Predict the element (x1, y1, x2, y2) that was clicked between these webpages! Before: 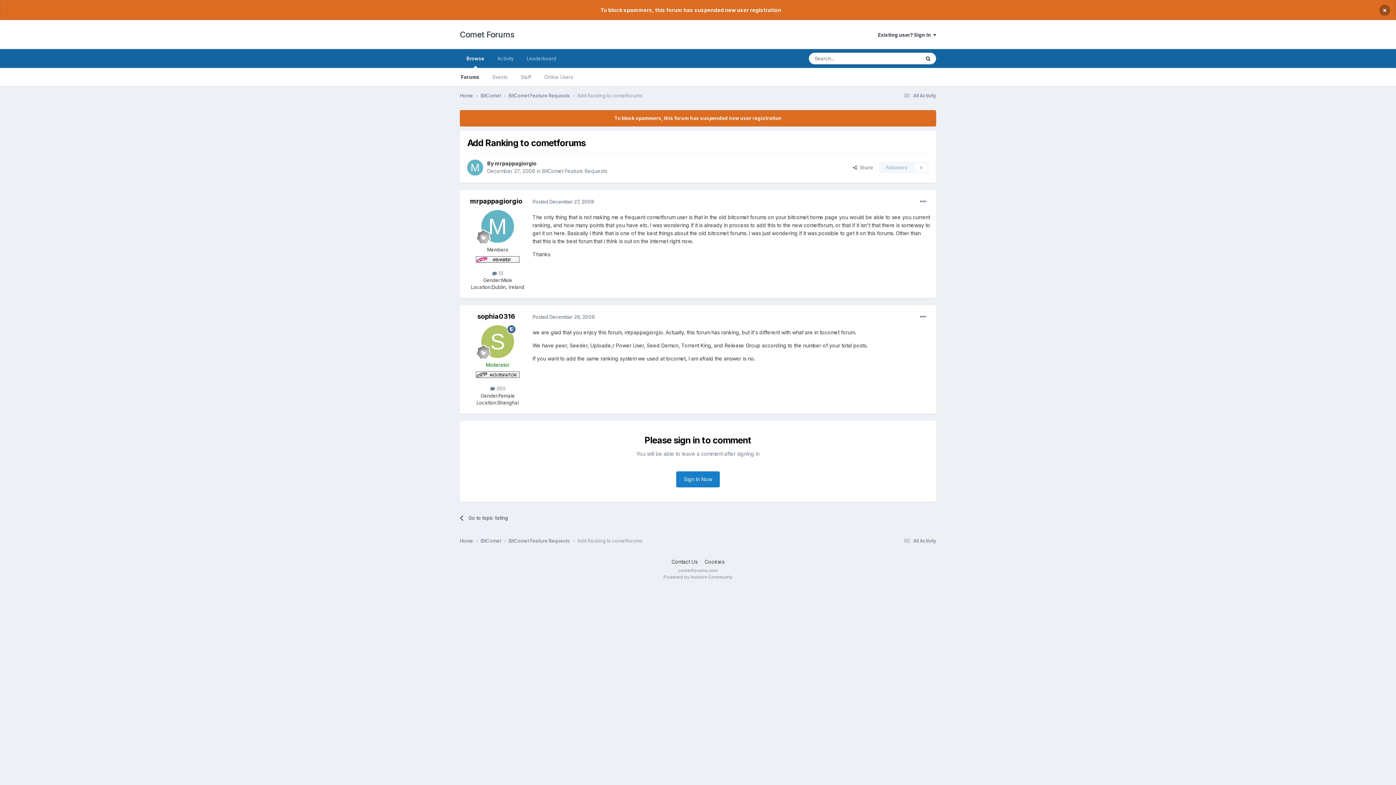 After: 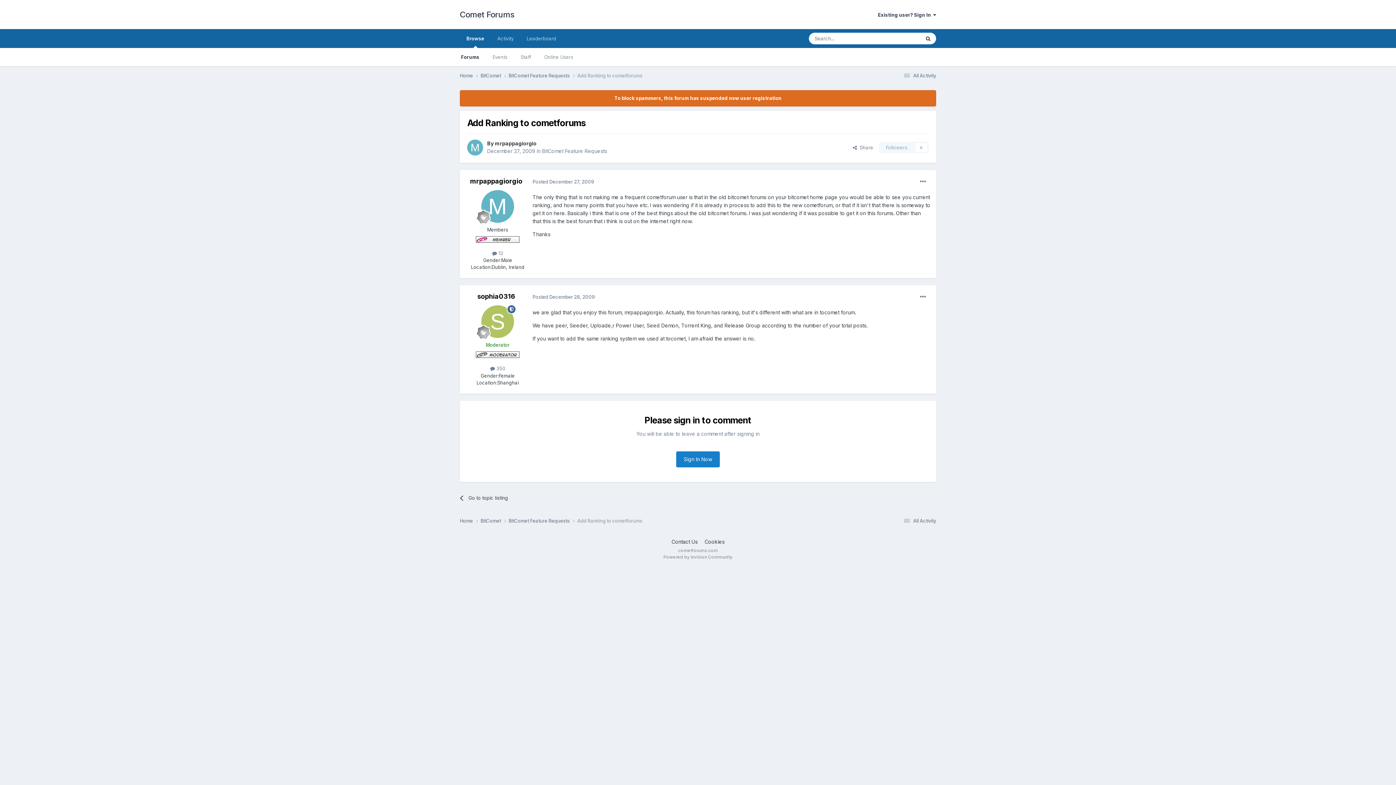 Action: label: × bbox: (1379, 4, 1390, 15)